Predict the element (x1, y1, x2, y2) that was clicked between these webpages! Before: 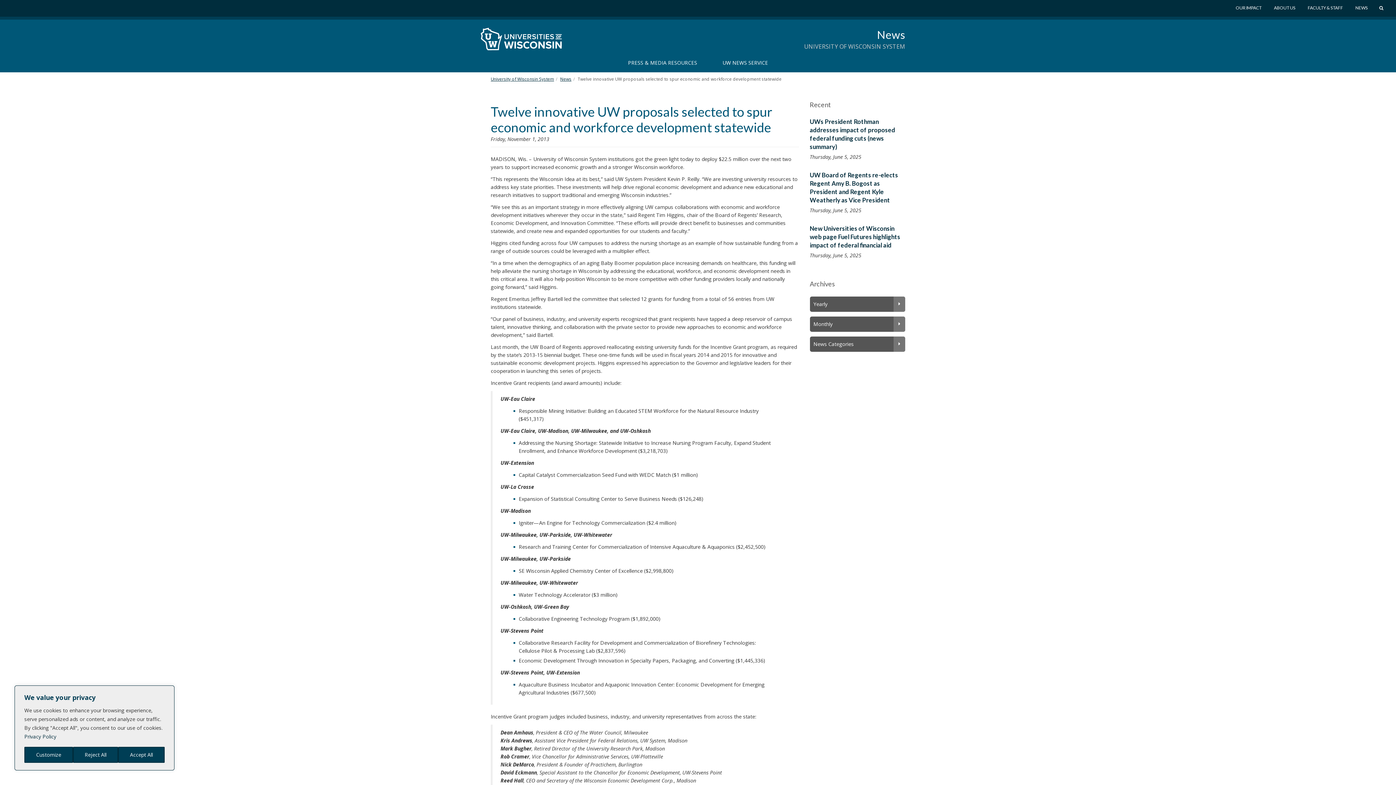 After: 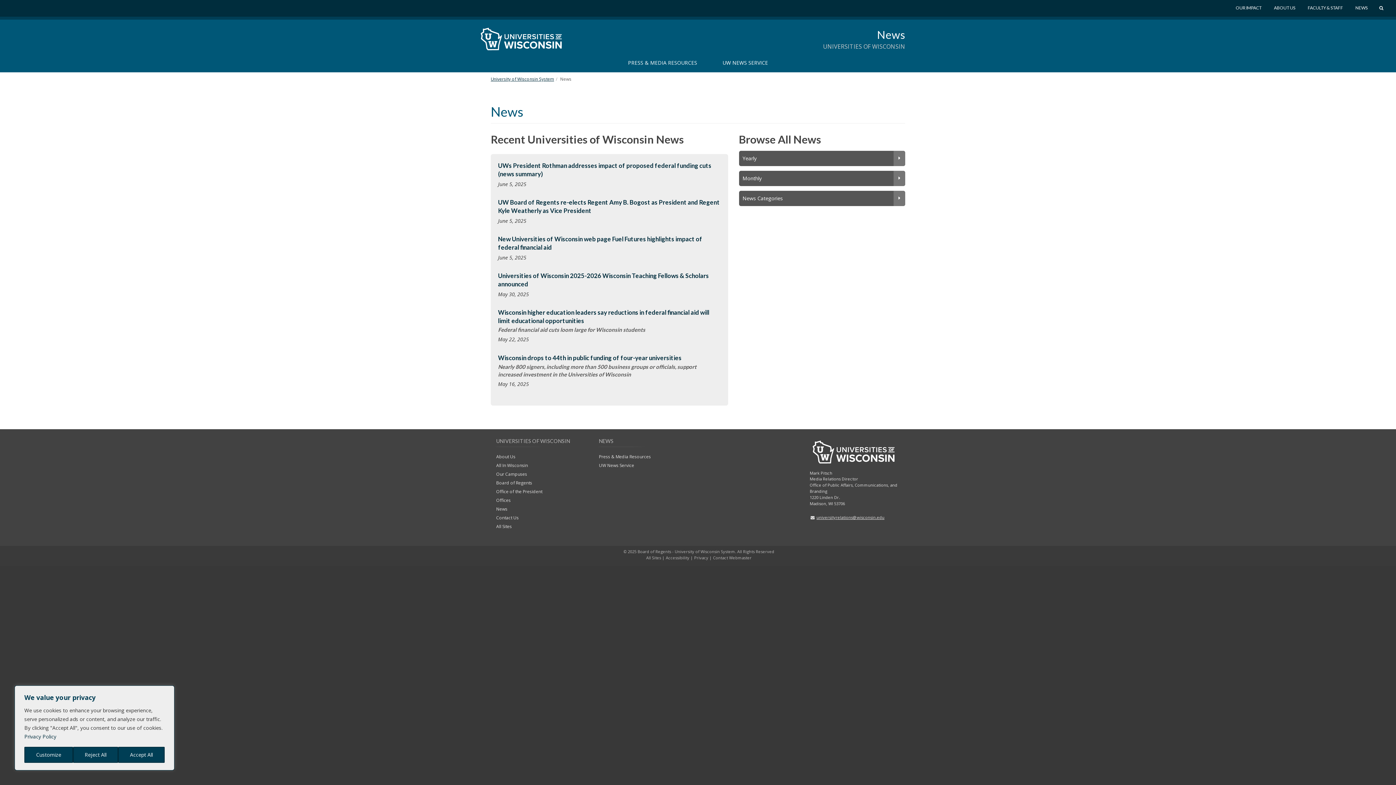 Action: label: News bbox: (877, 28, 905, 41)